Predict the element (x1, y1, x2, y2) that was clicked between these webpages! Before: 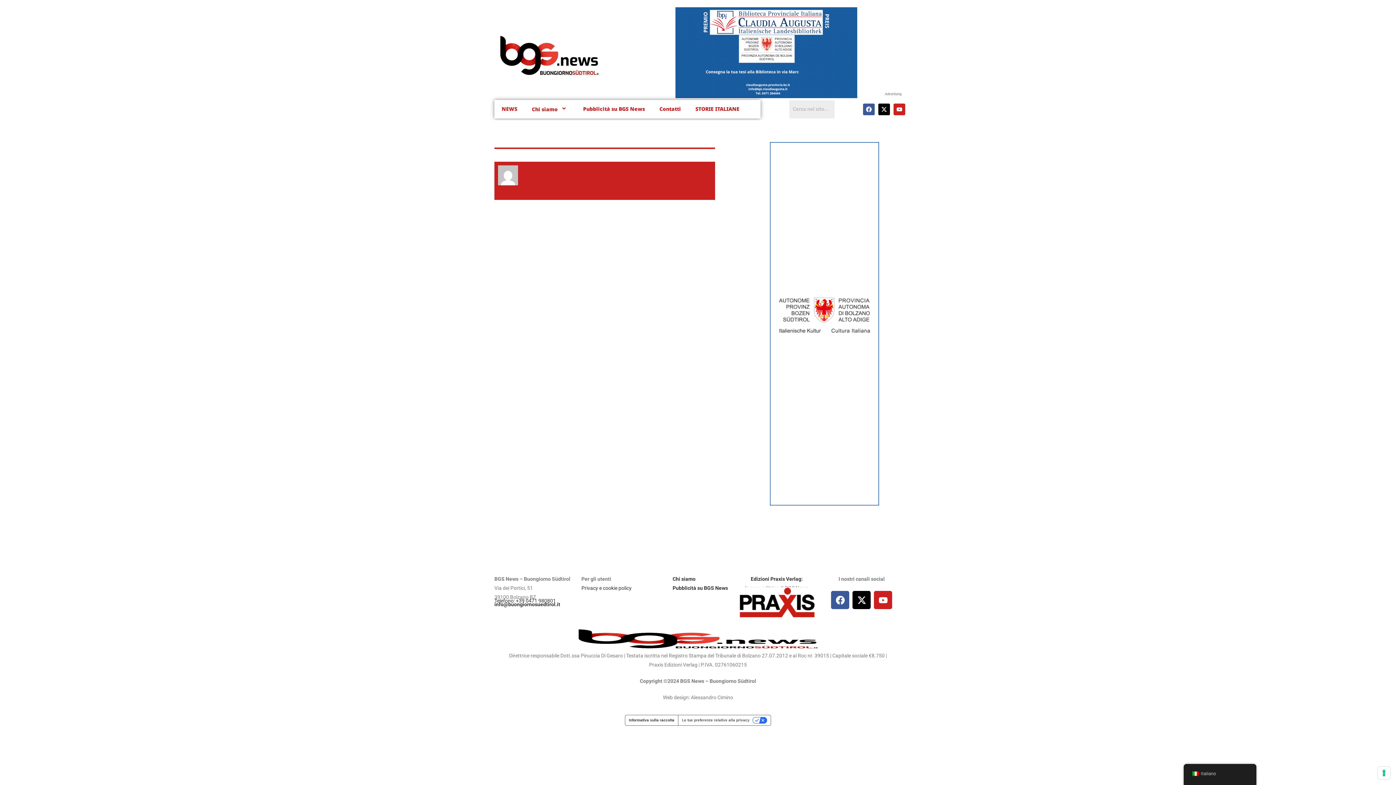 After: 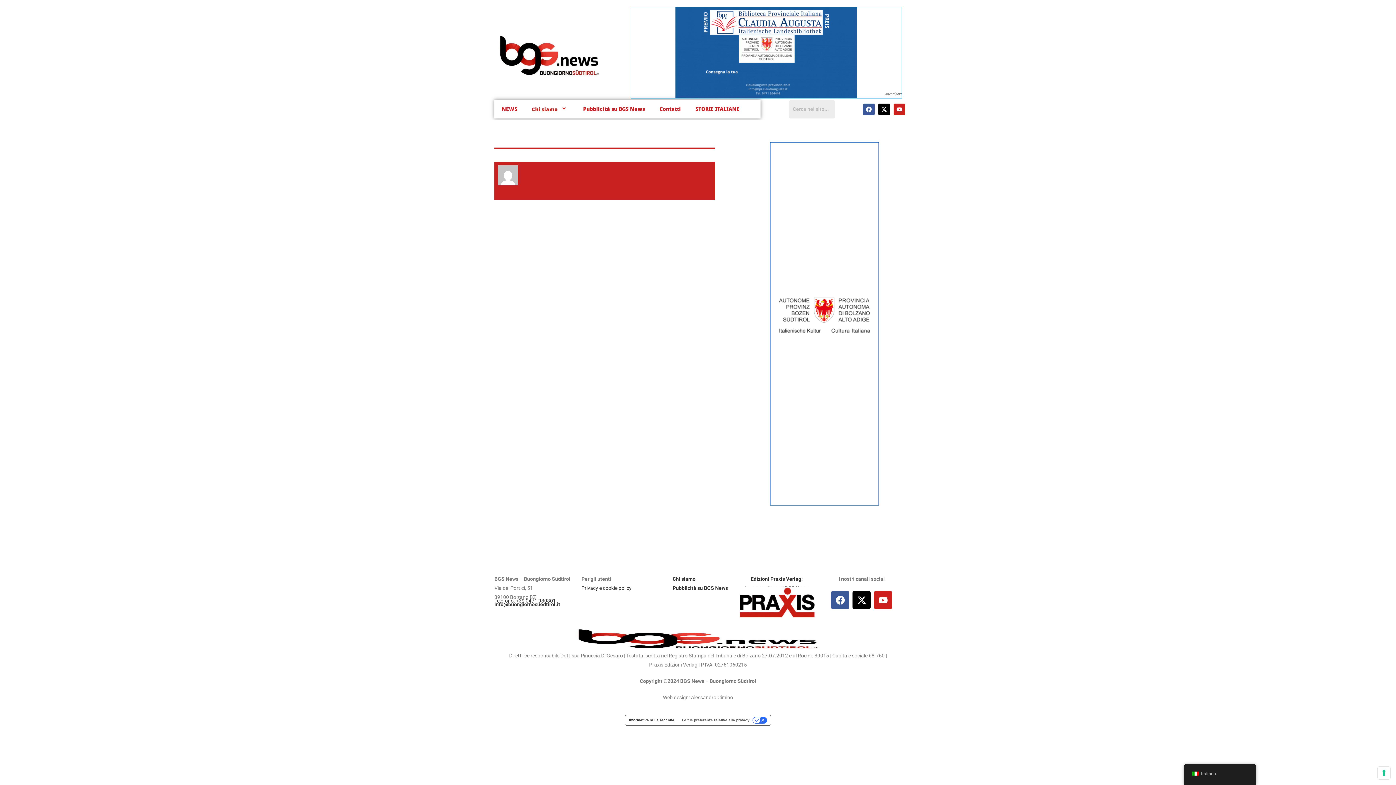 Action: bbox: (631, 7, 901, 98)